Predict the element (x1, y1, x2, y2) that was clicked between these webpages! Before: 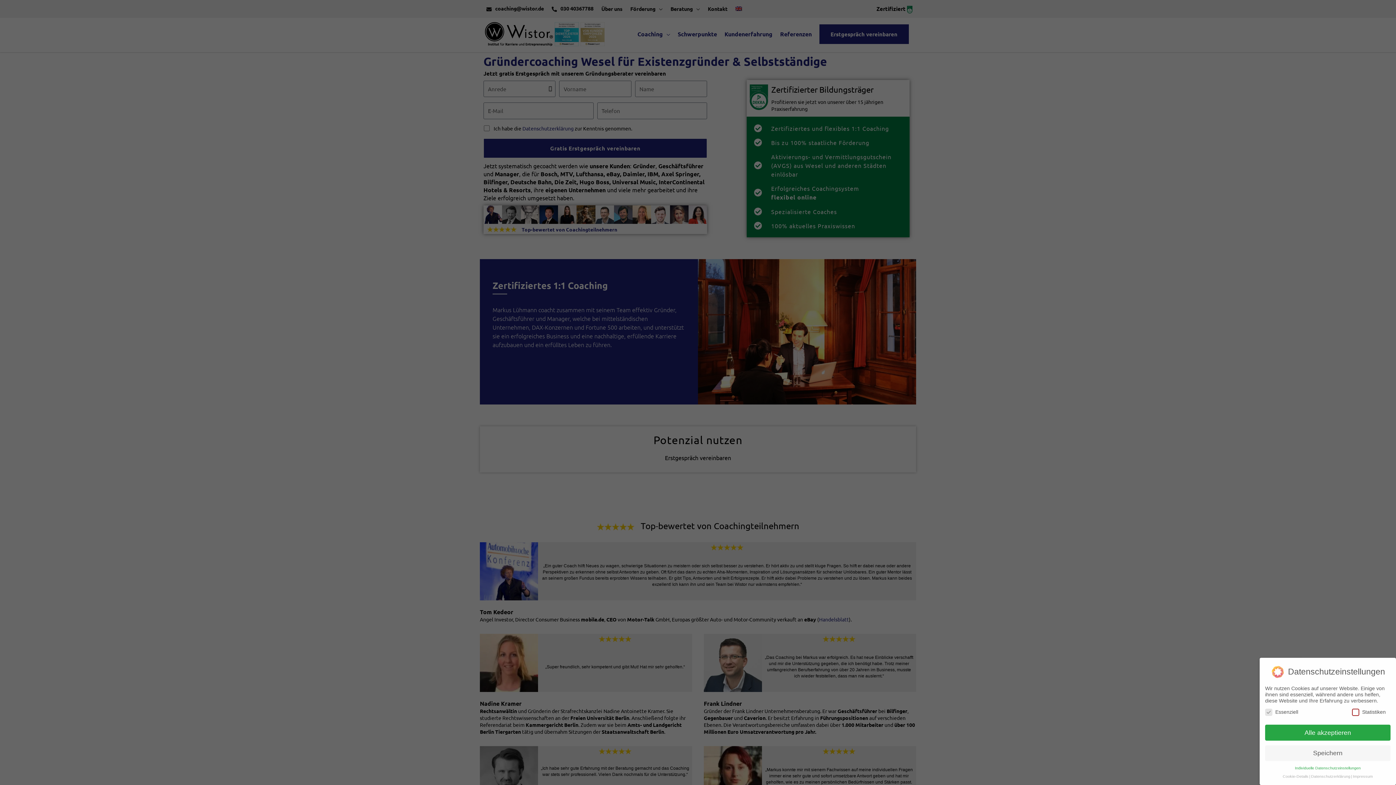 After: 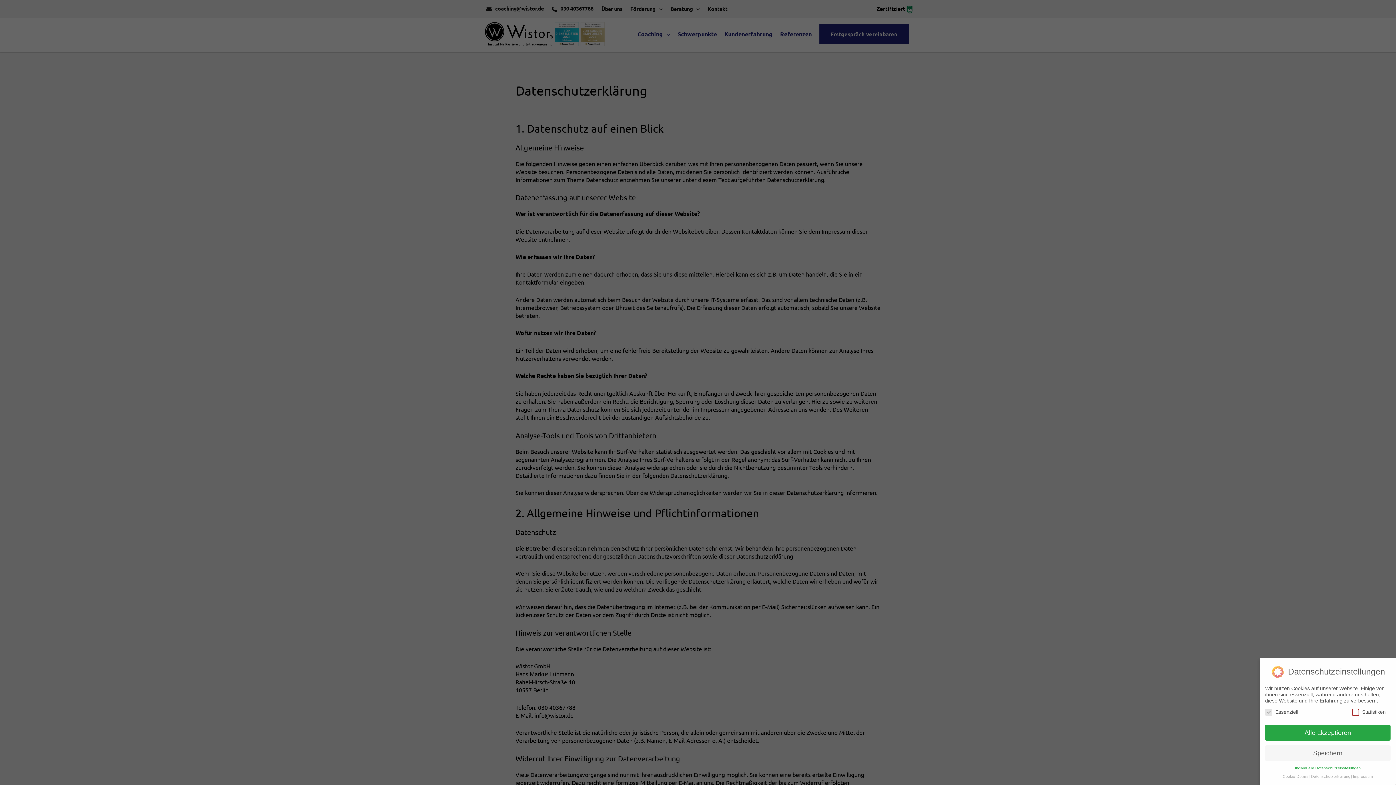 Action: label: Datenschutzerklärung bbox: (1311, 774, 1350, 778)